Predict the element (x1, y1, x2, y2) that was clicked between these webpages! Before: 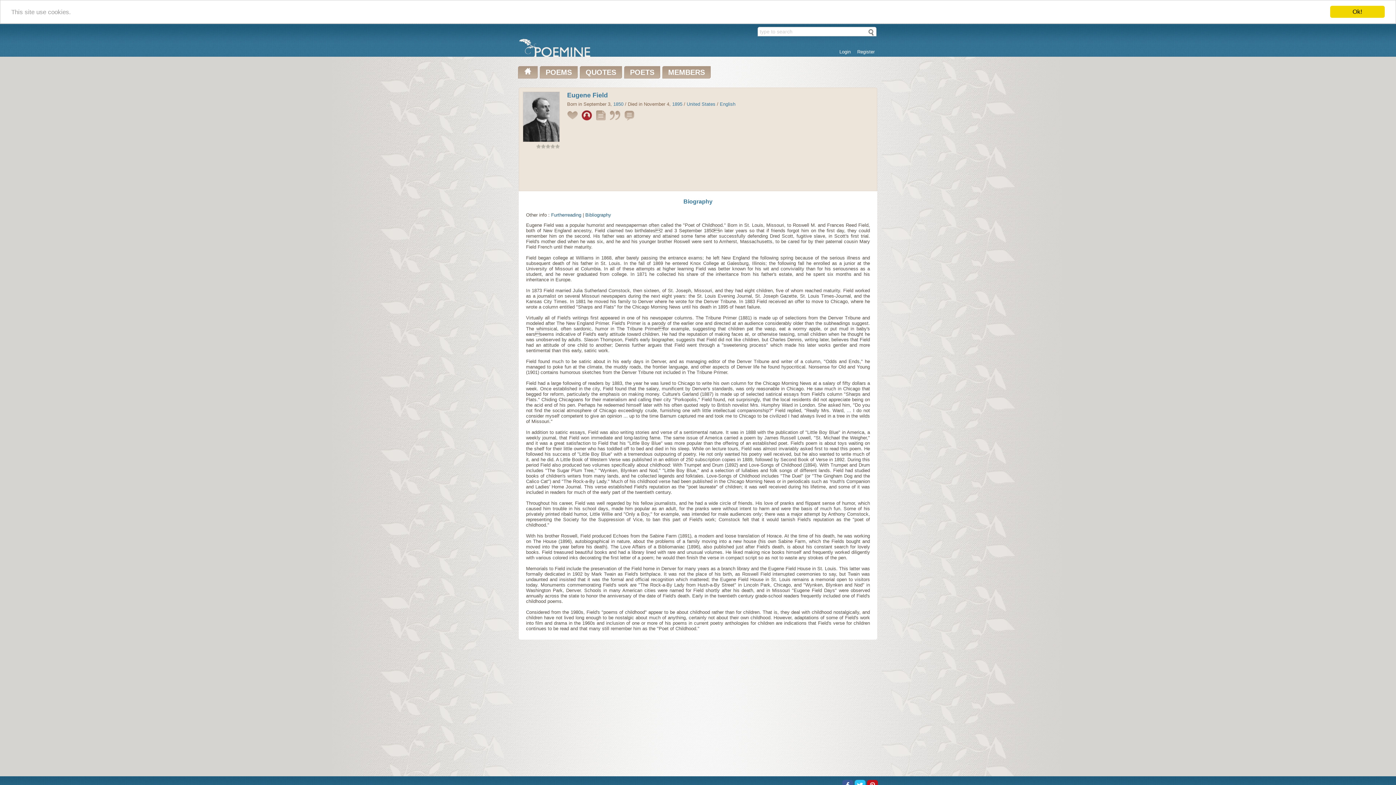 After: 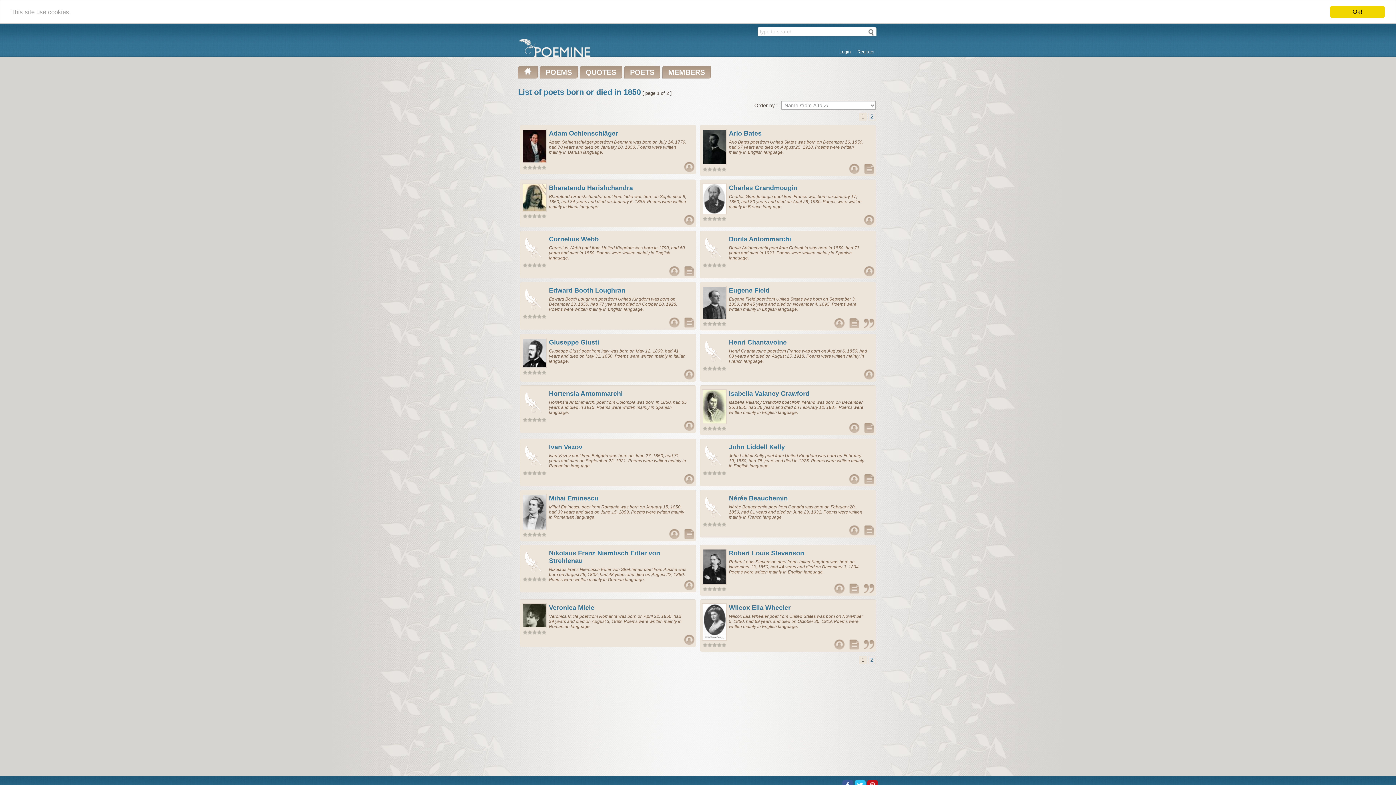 Action: bbox: (613, 101, 623, 106) label: 1850